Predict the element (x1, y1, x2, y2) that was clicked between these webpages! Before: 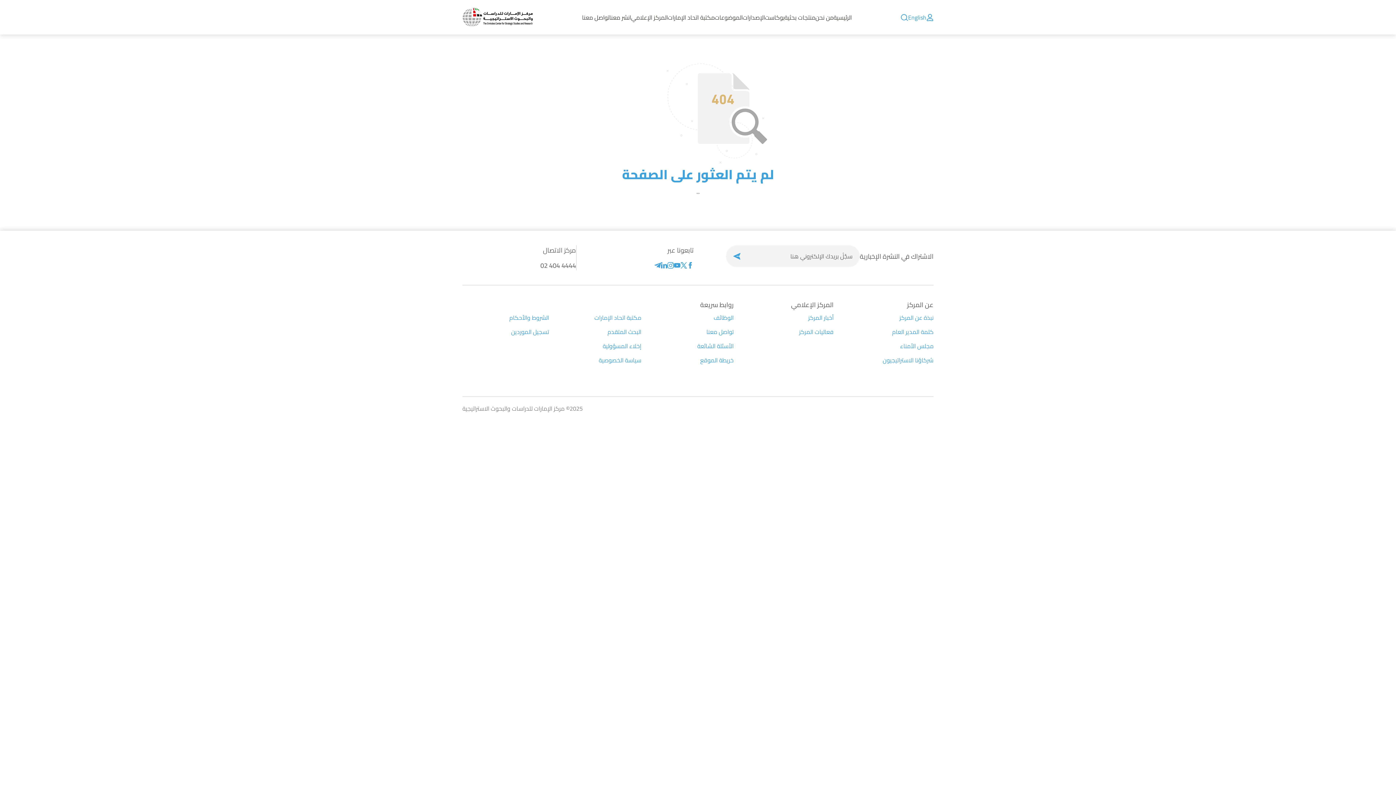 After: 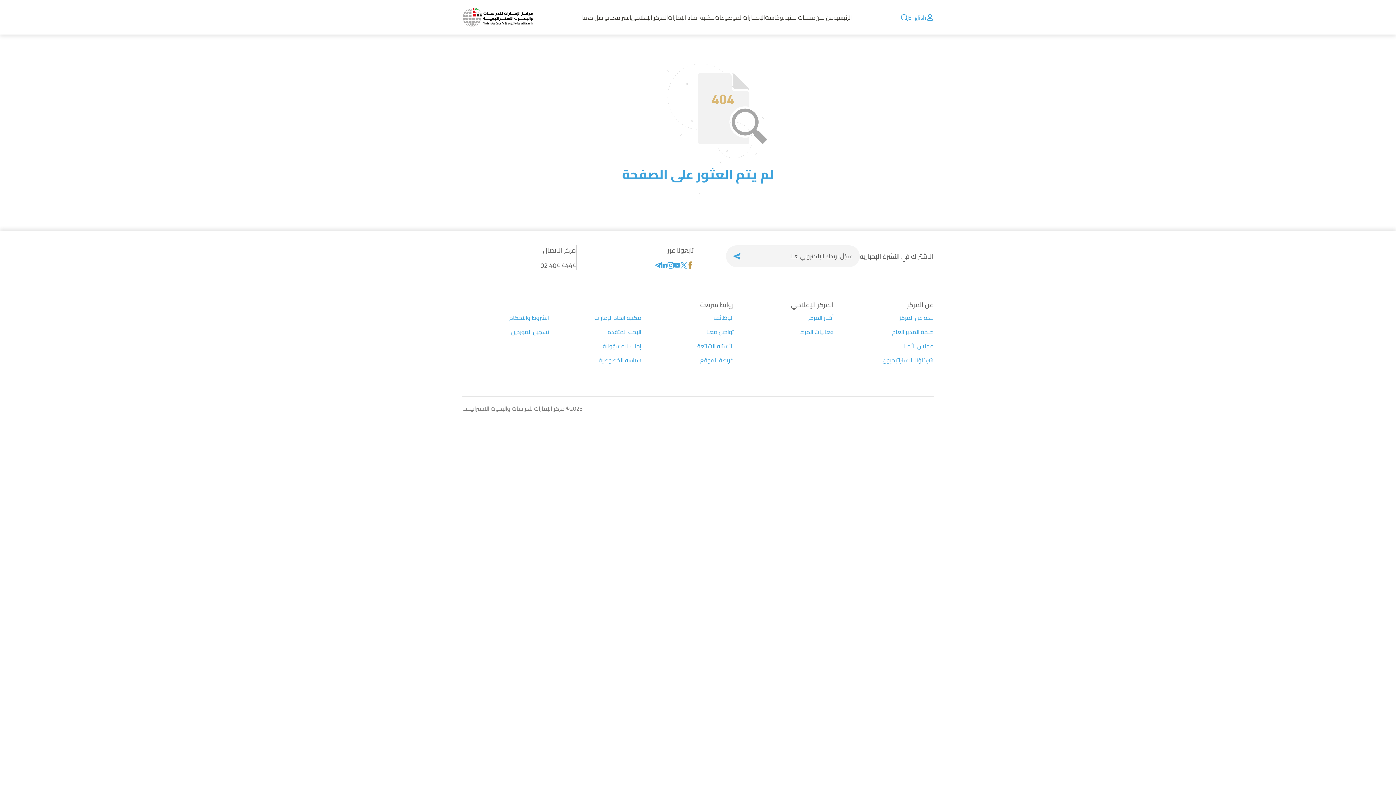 Action: bbox: (689, 260, 693, 270)